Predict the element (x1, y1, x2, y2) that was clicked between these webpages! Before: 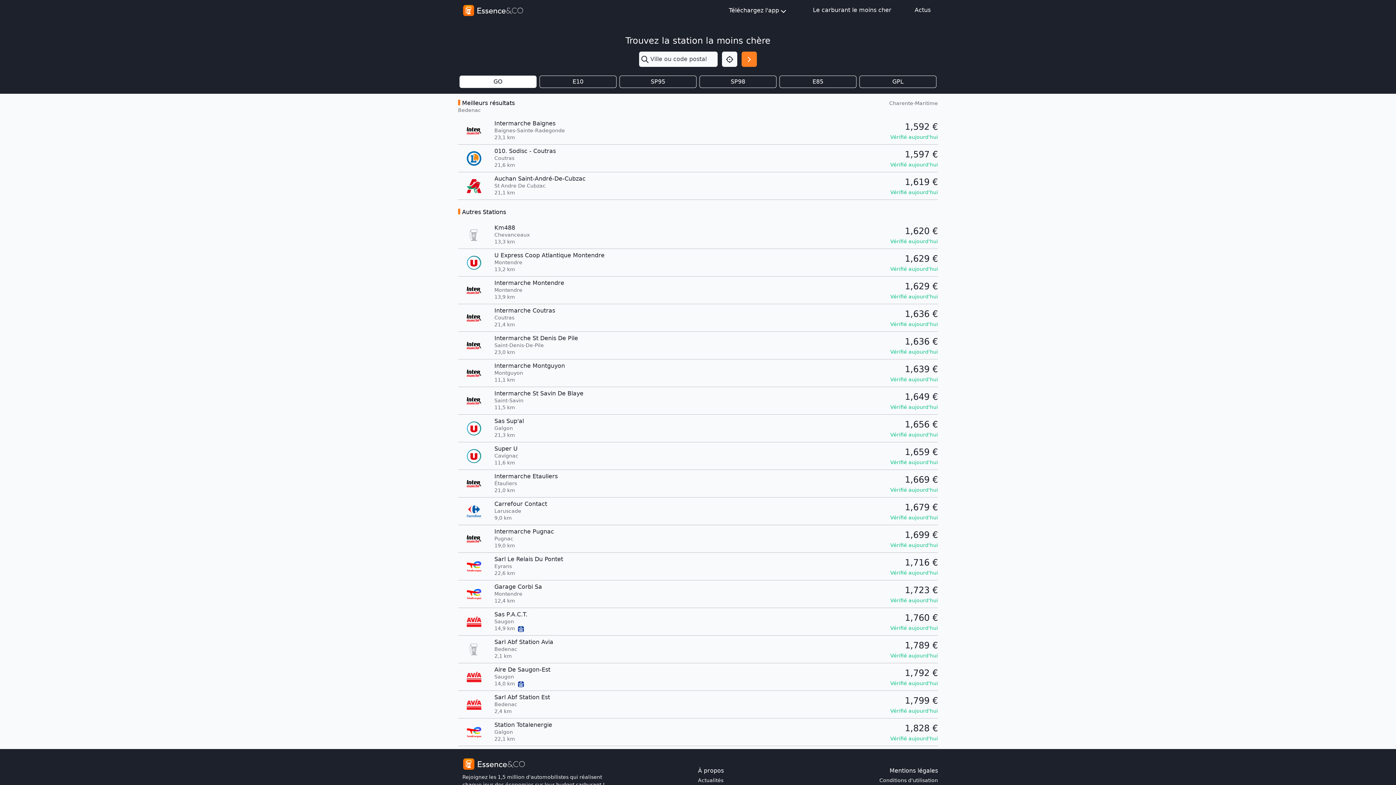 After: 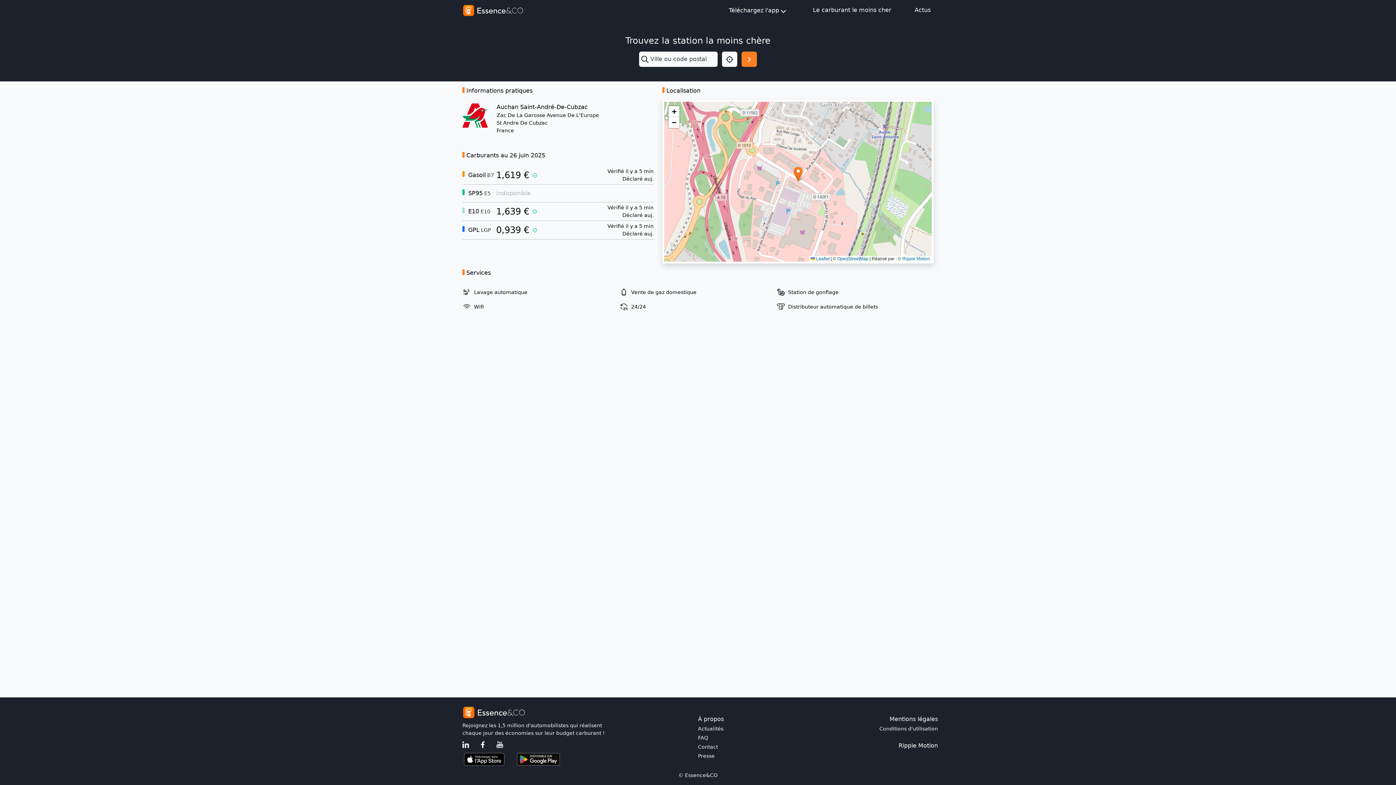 Action: bbox: (453, 175, 942, 196) label: Auchan Saint-André-De-Cubzac
St Andre De Cubzac

21,1 km

1,619 €
Vérifié aujourd'hui